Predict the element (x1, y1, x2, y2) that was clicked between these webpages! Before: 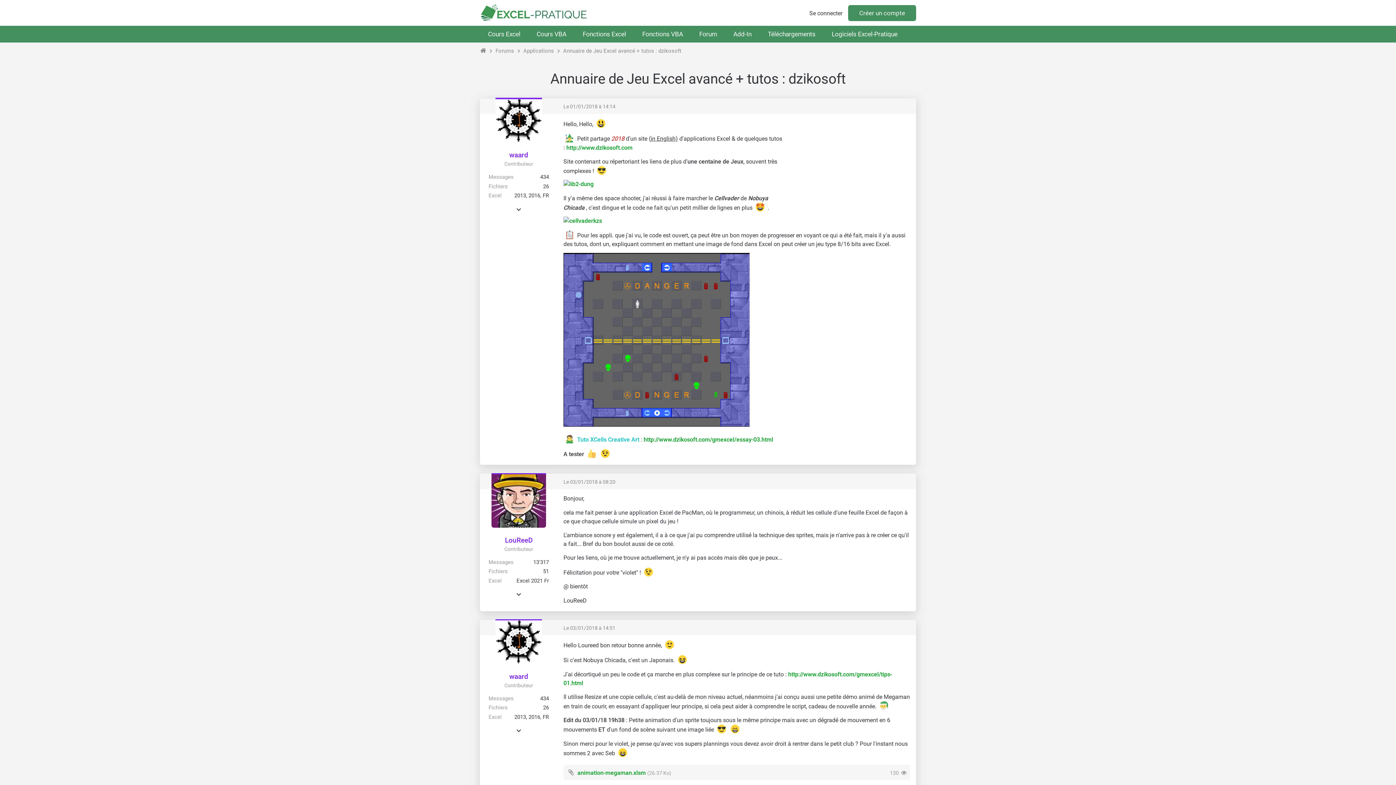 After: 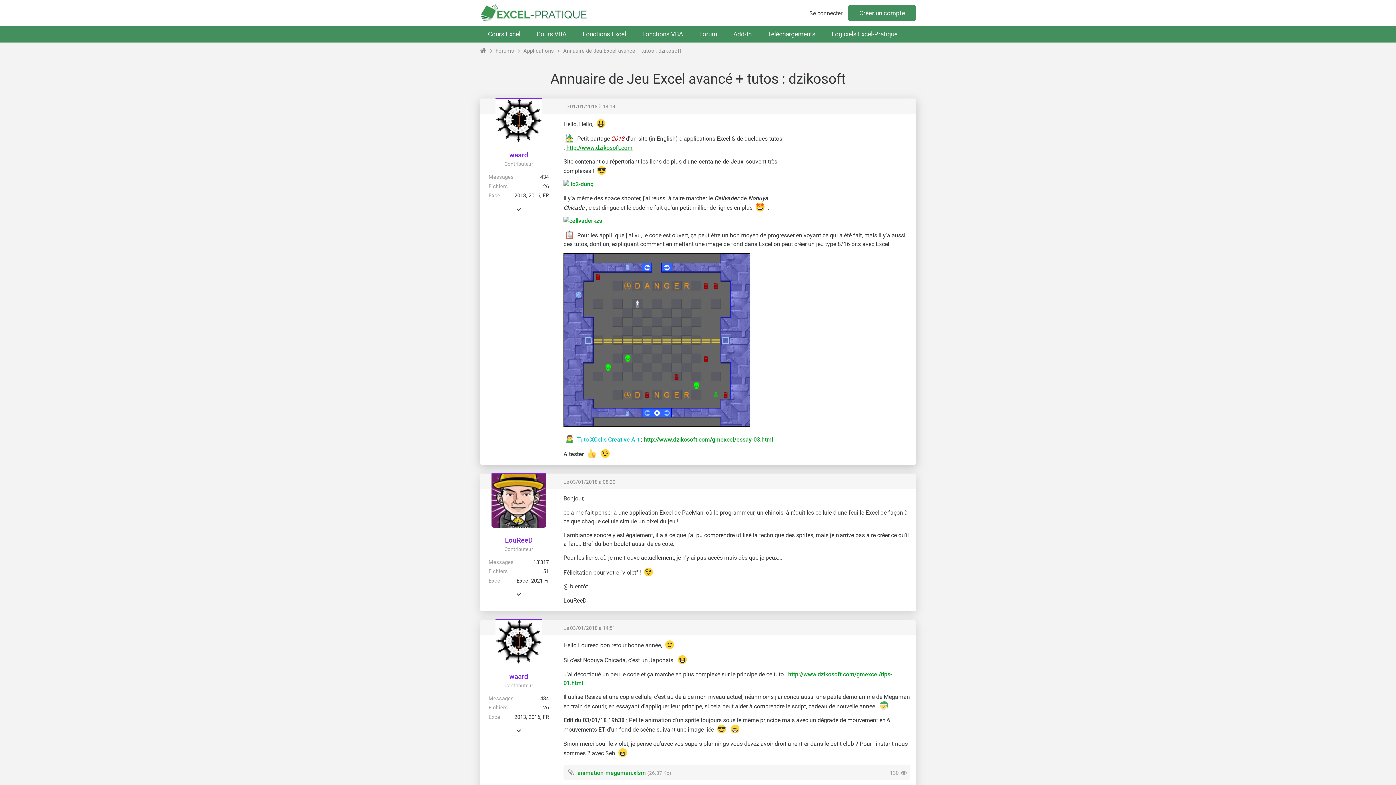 Action: label: http://www.dzikosoft.com bbox: (566, 144, 632, 151)